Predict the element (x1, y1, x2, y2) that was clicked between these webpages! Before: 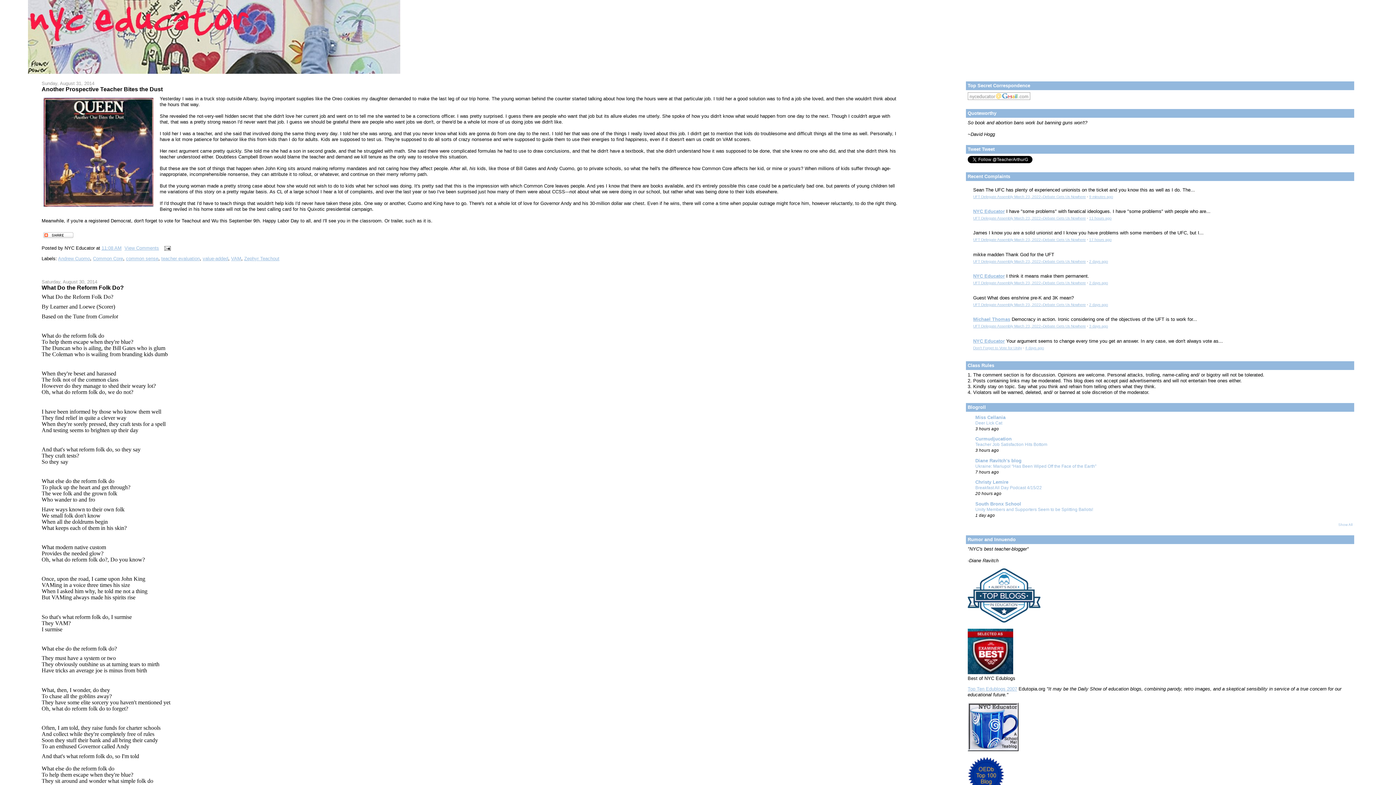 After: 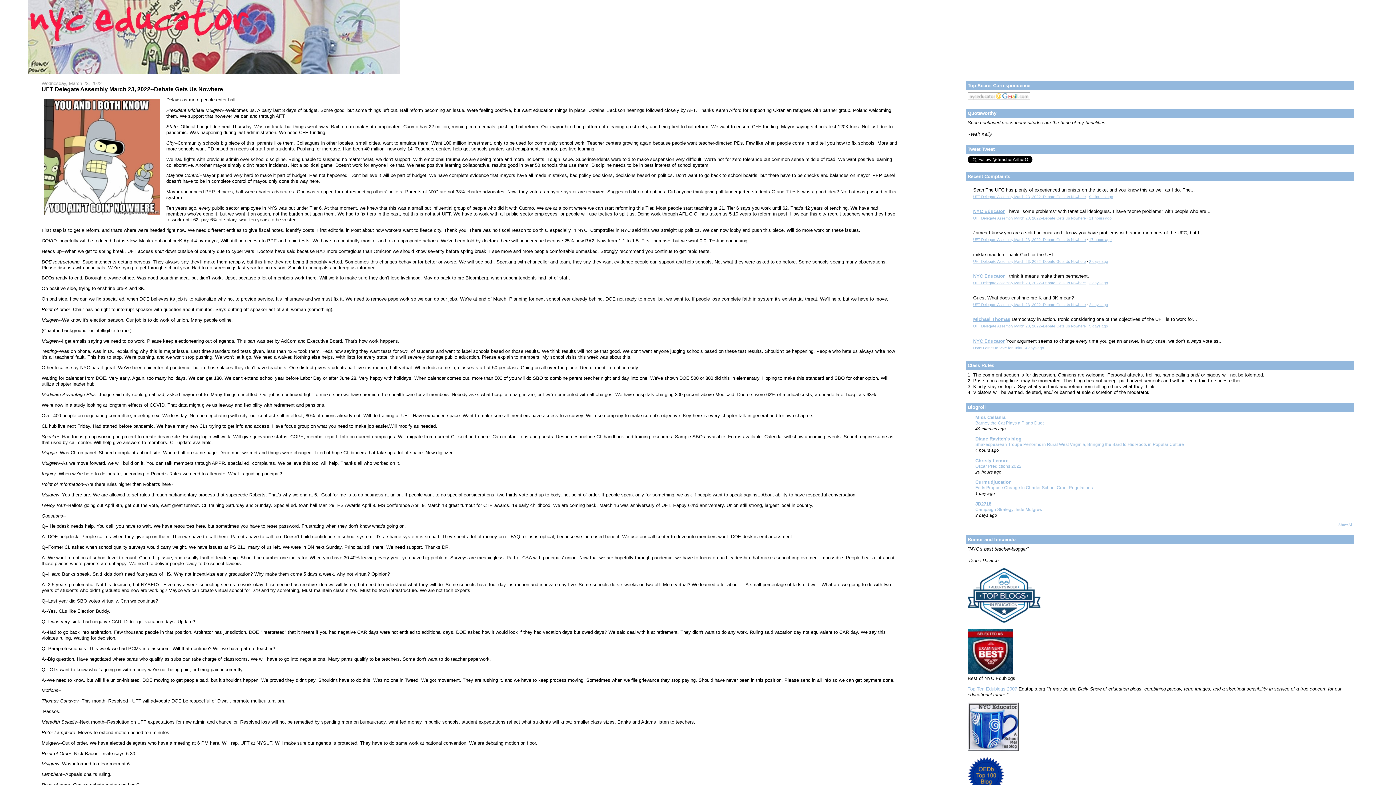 Action: label: UFT Delegate Assembly March 23, 2022--Debate Gets Us Nowhere bbox: (973, 302, 1086, 306)